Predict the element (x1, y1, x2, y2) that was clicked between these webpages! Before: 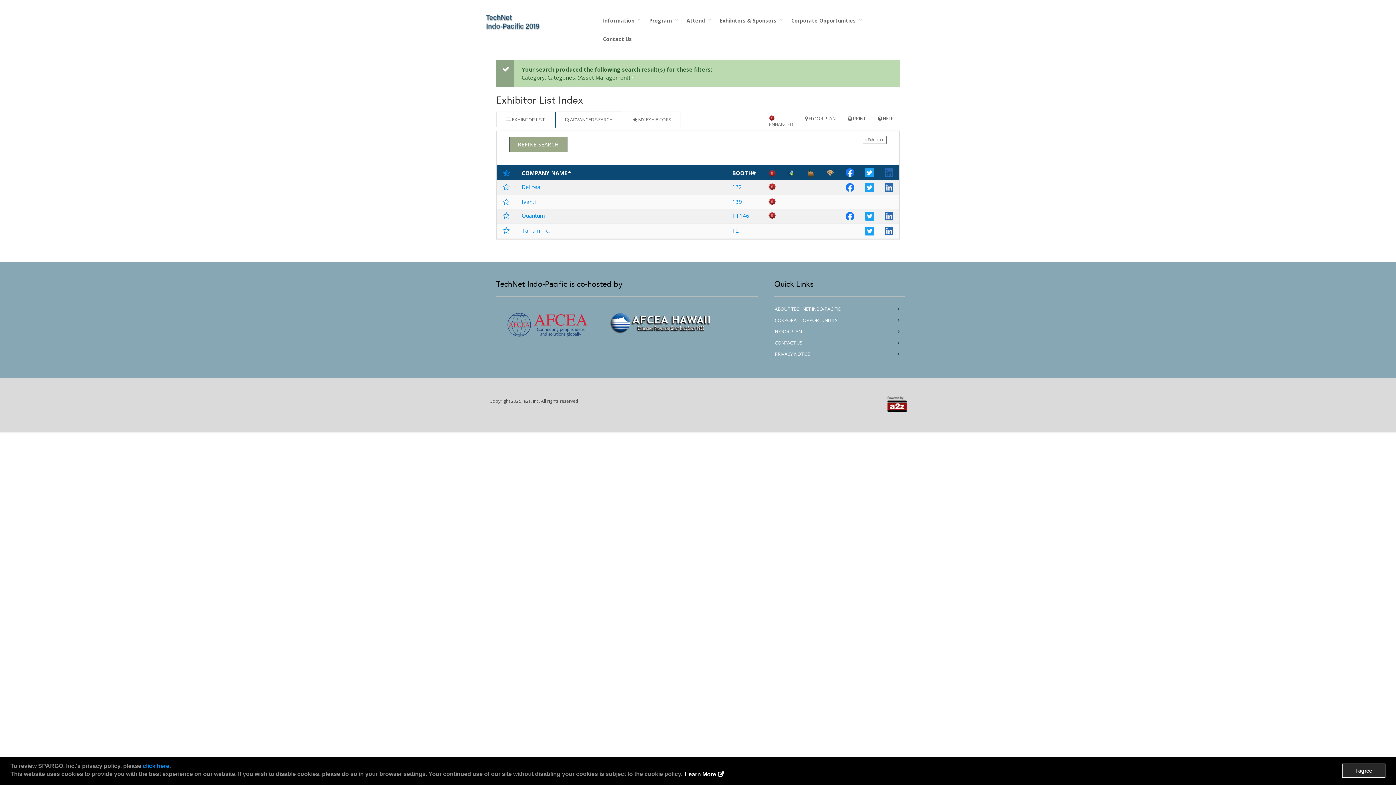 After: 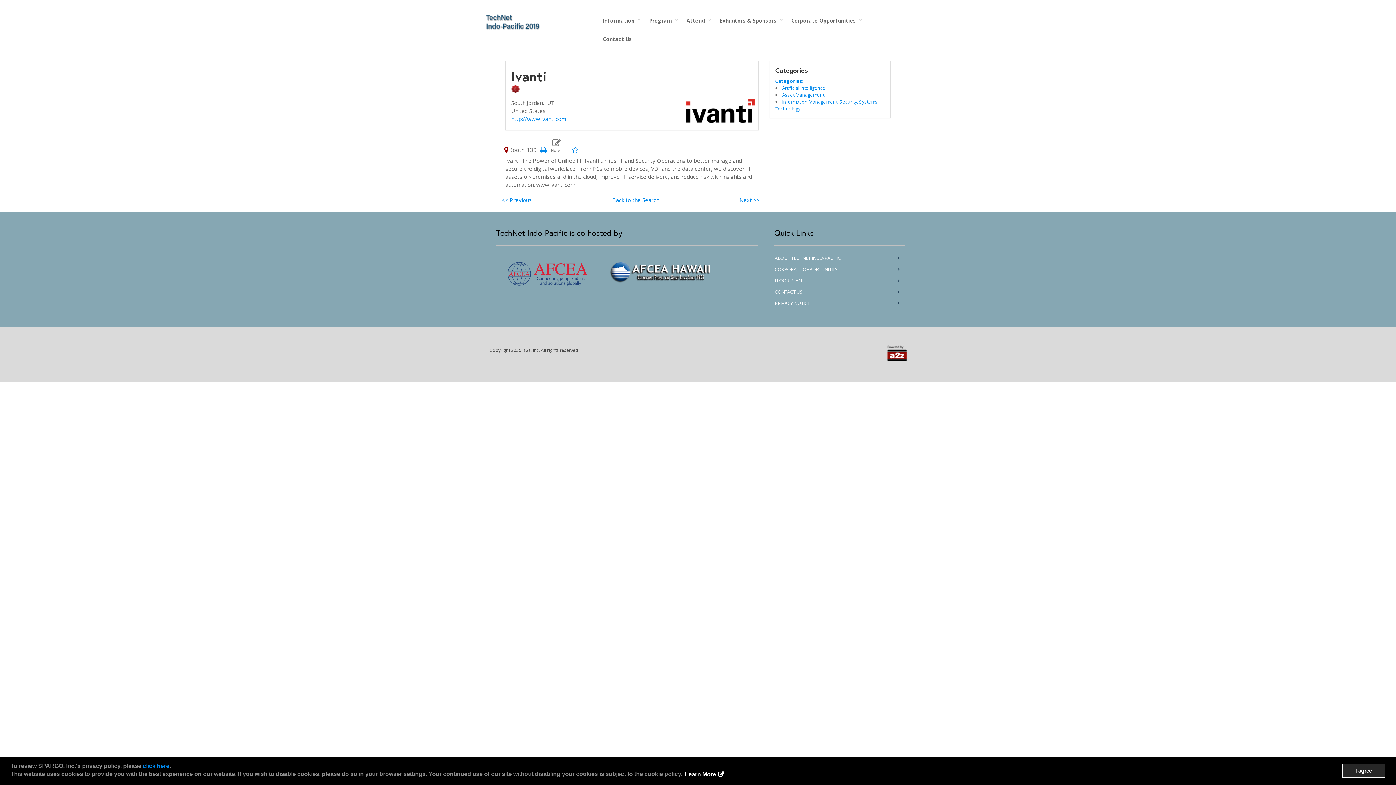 Action: label: Ivanti bbox: (521, 198, 535, 205)